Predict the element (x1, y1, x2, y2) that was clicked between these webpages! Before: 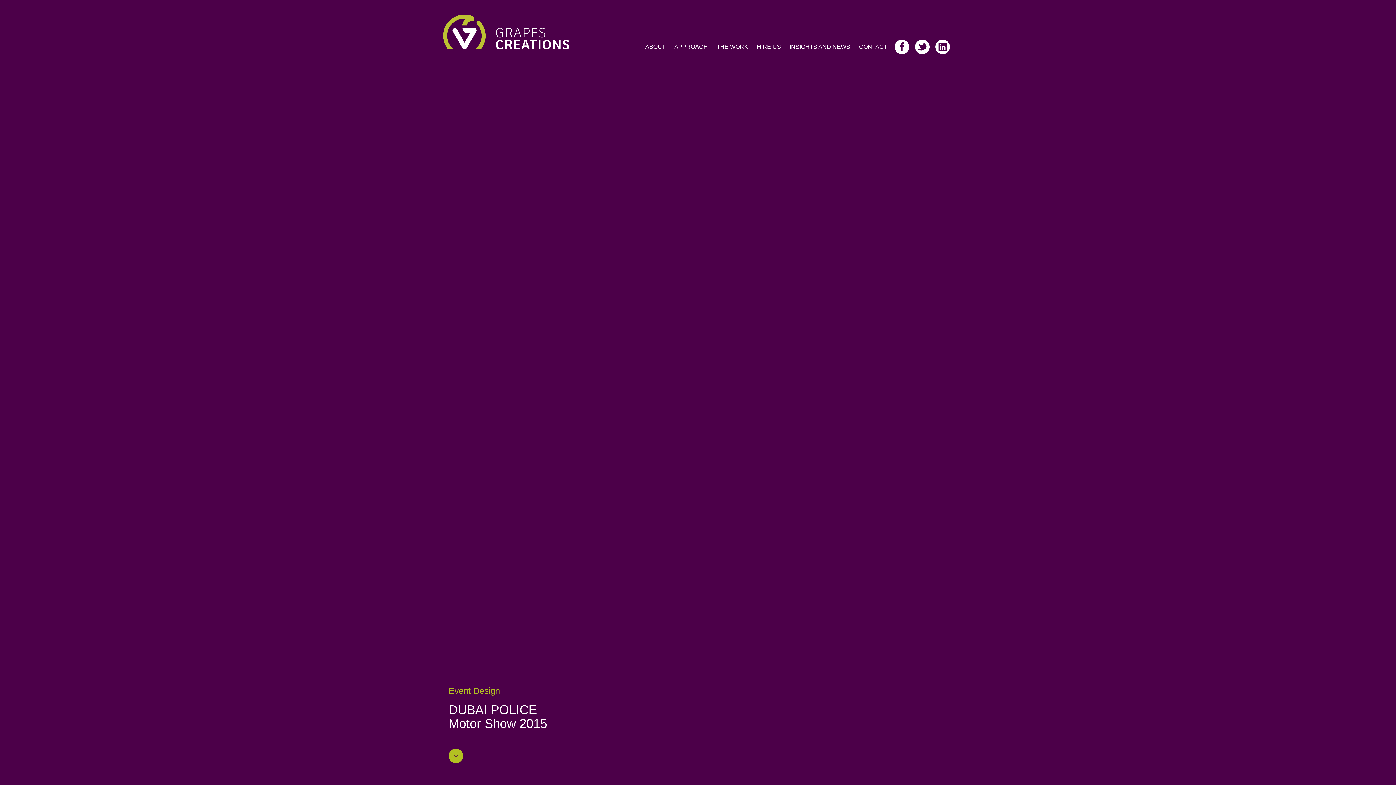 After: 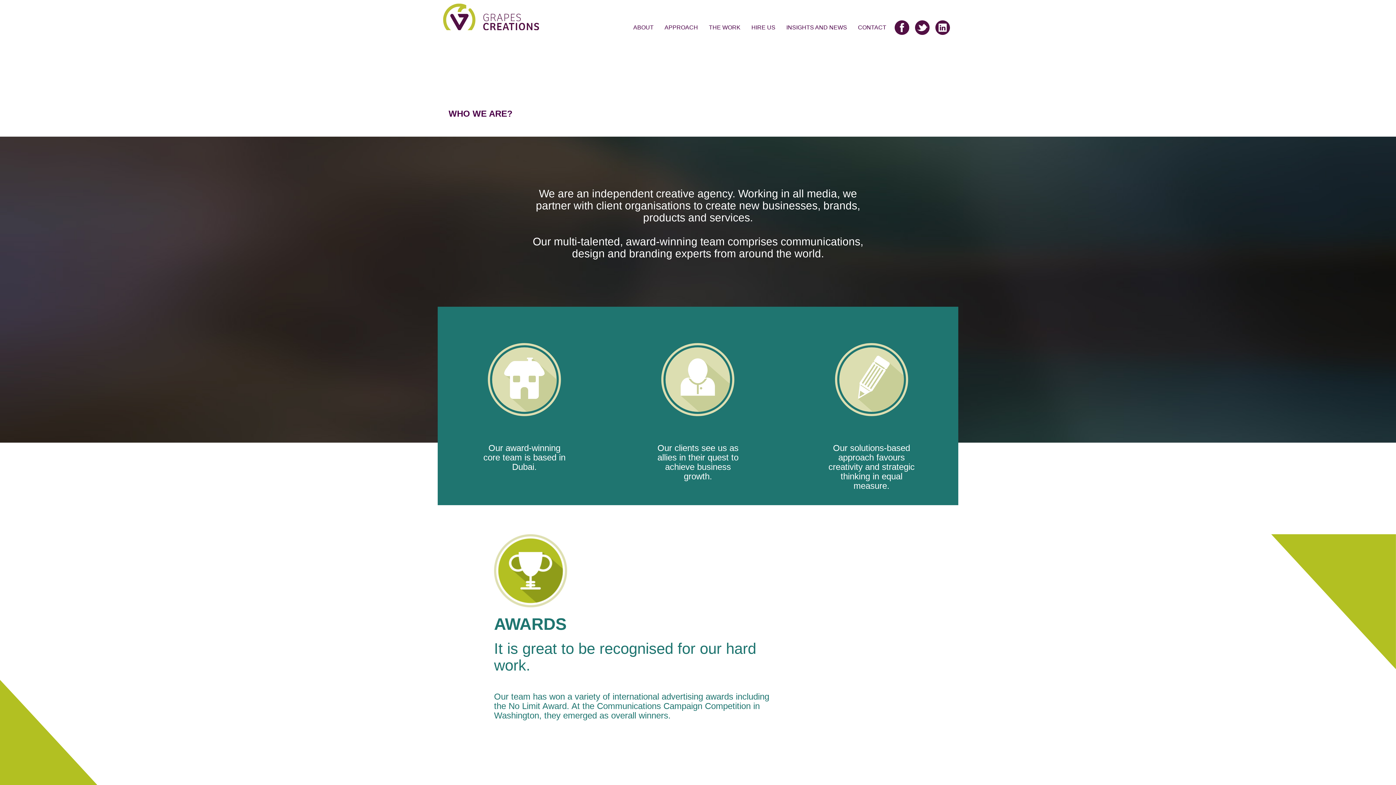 Action: label: ABOUT bbox: (641, 37, 670, 55)